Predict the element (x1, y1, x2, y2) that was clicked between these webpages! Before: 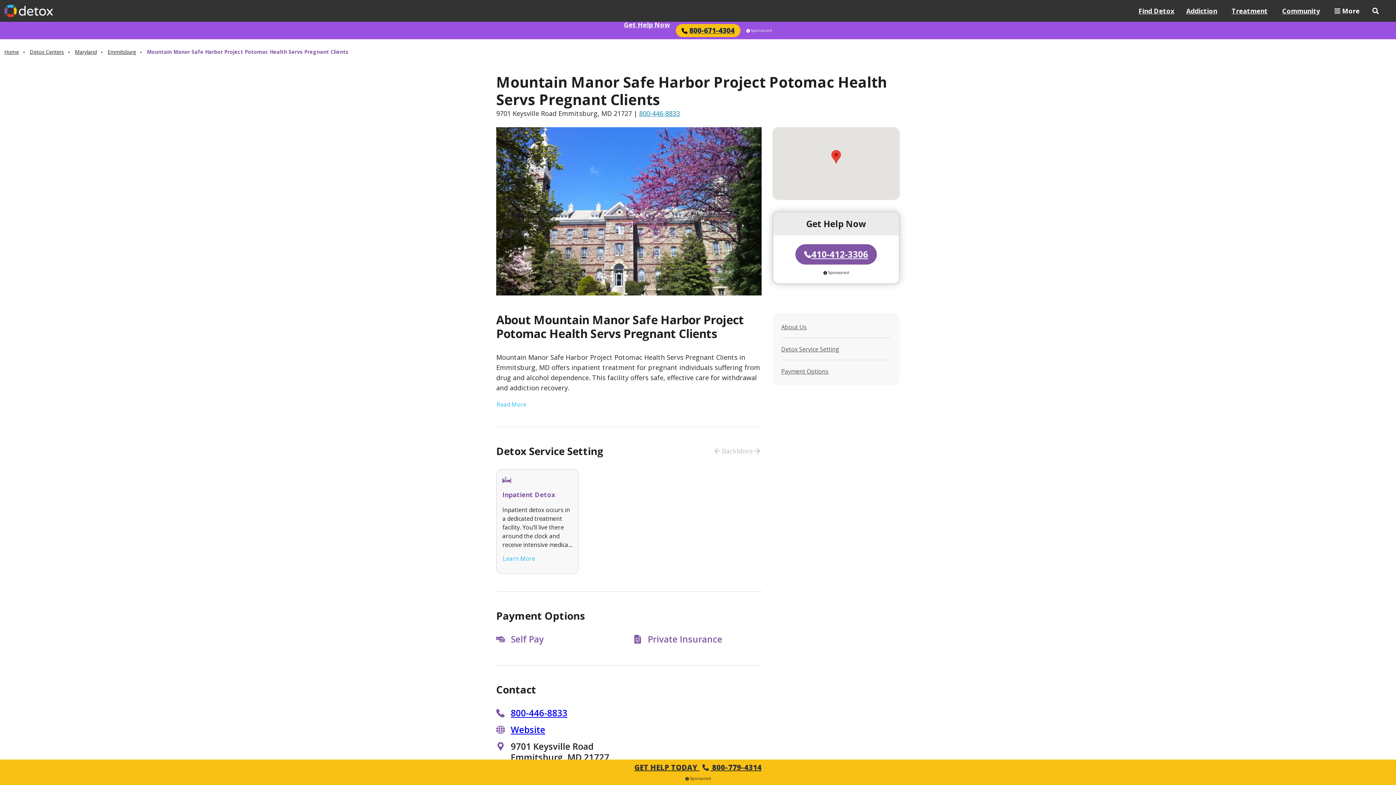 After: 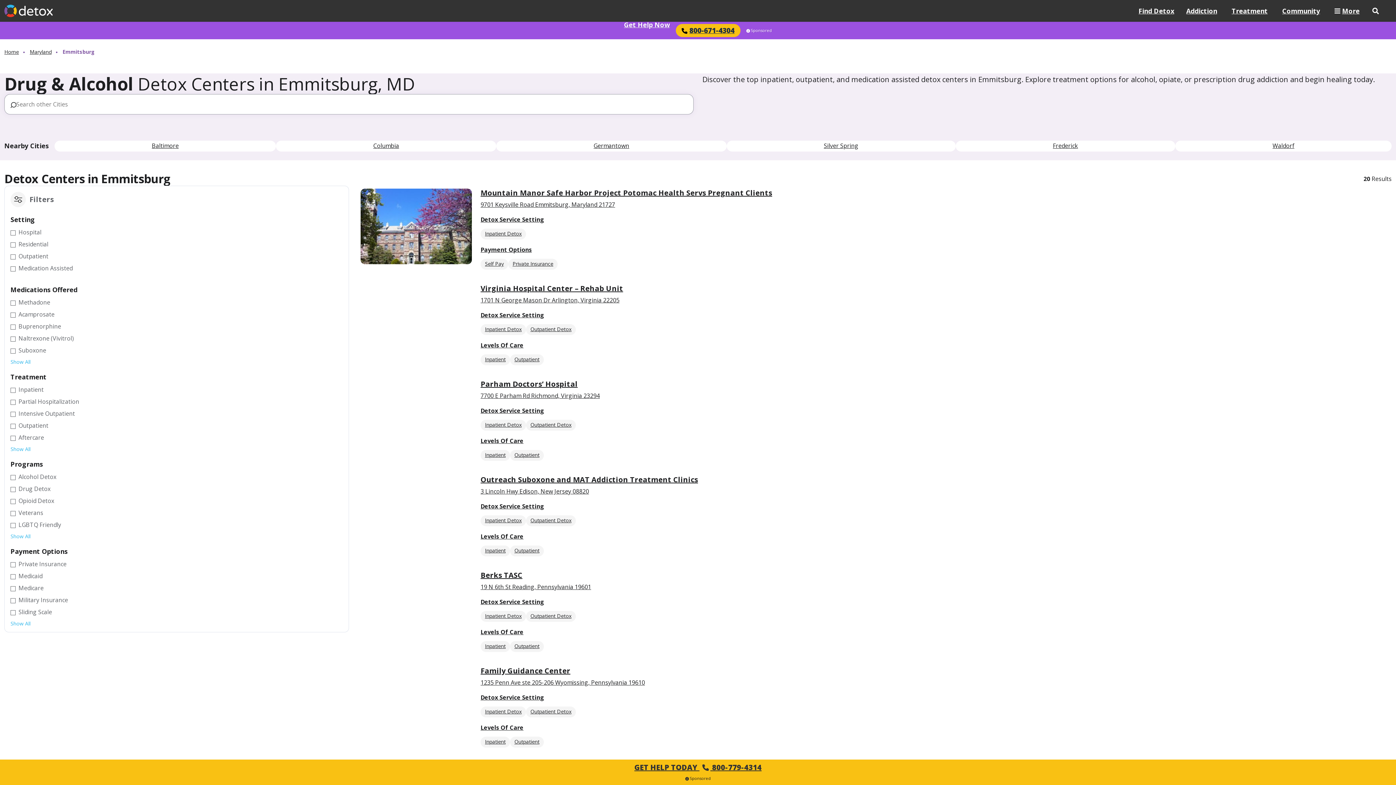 Action: label: Emmitsburg bbox: (107, 48, 141, 56)